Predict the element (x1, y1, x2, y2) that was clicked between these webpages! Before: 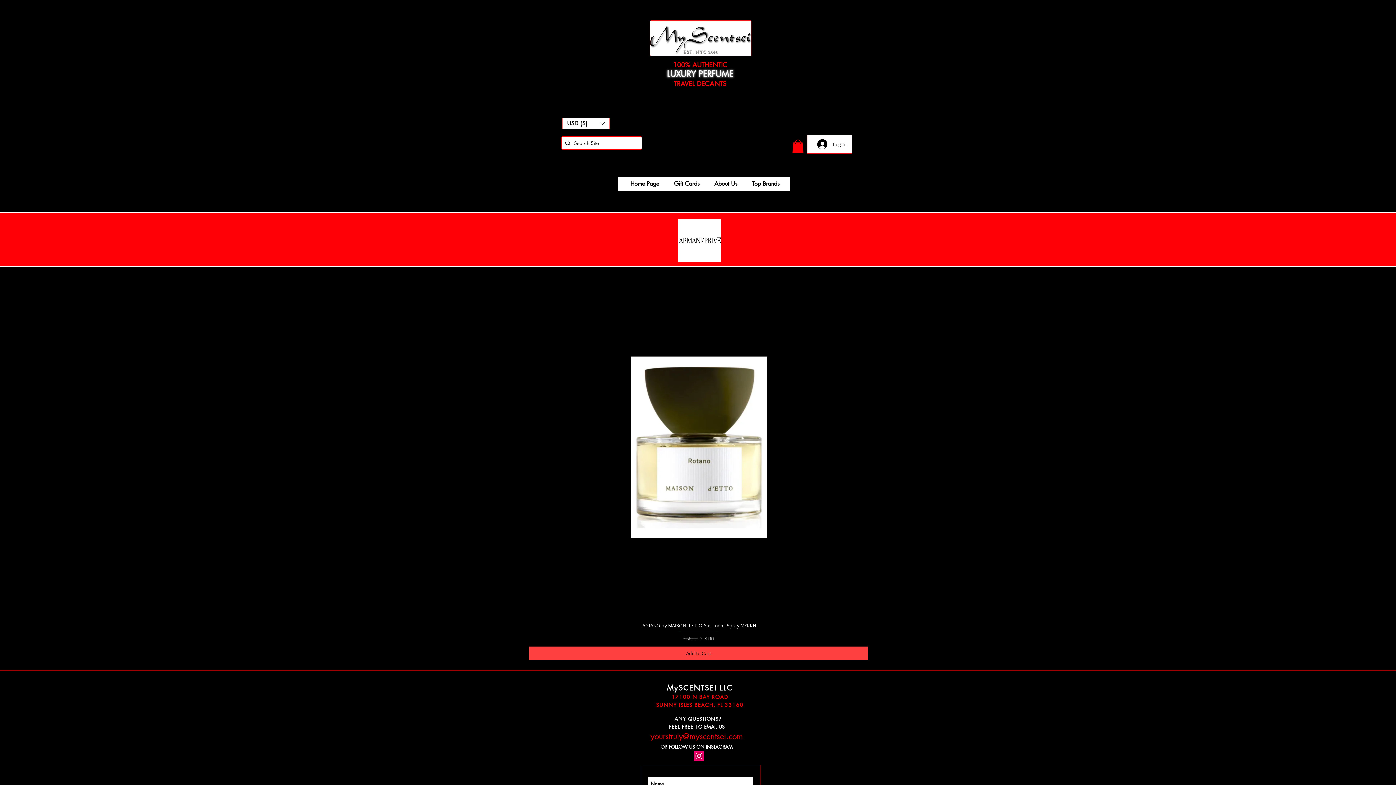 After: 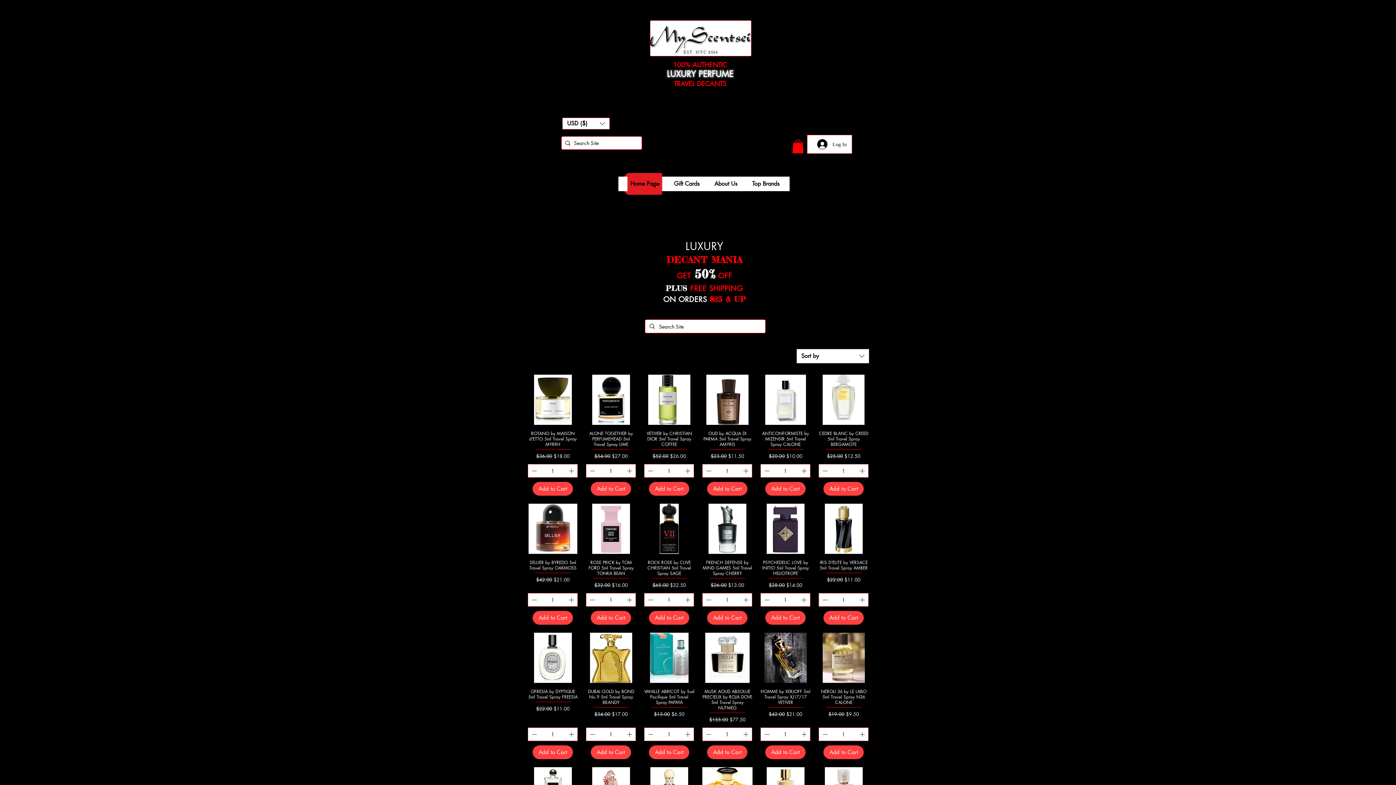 Action: bbox: (650, 20, 751, 56)